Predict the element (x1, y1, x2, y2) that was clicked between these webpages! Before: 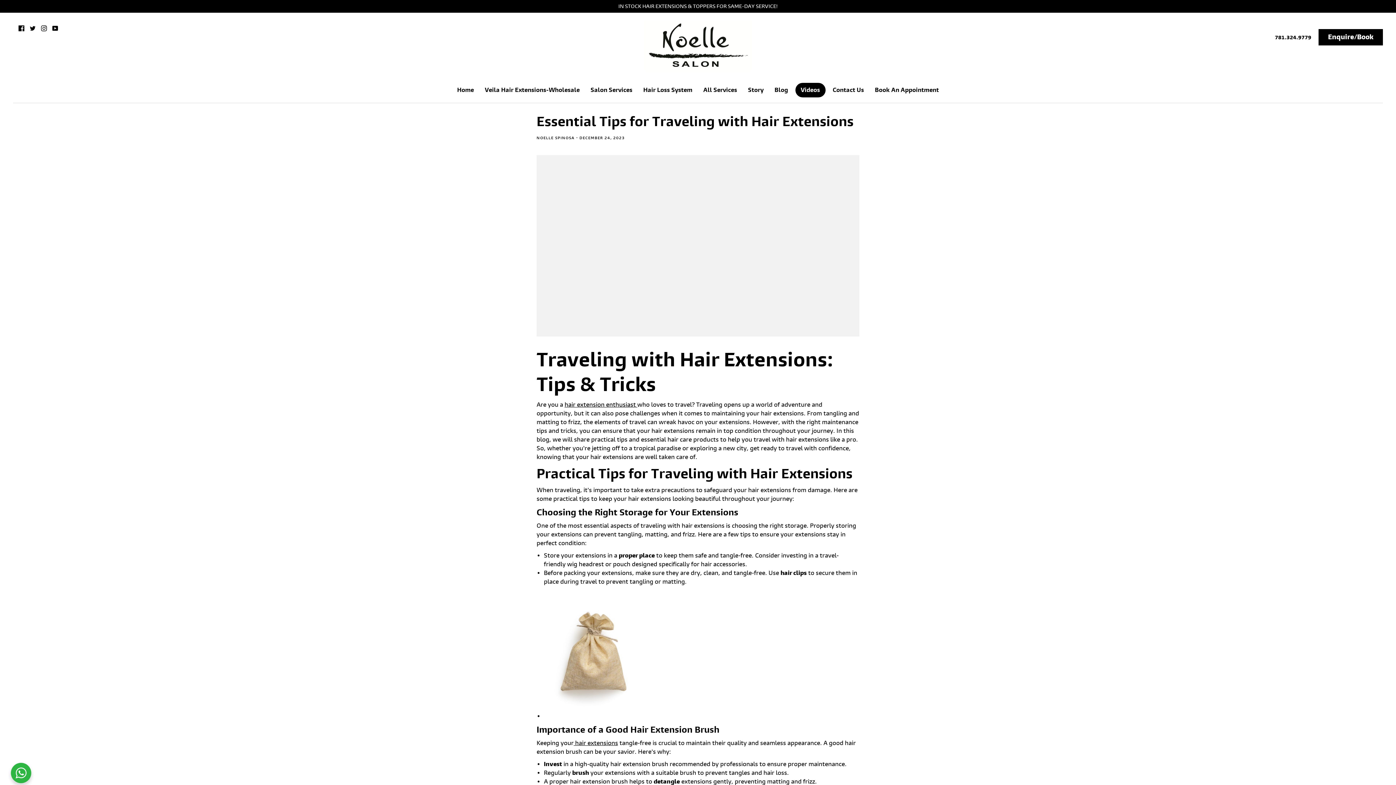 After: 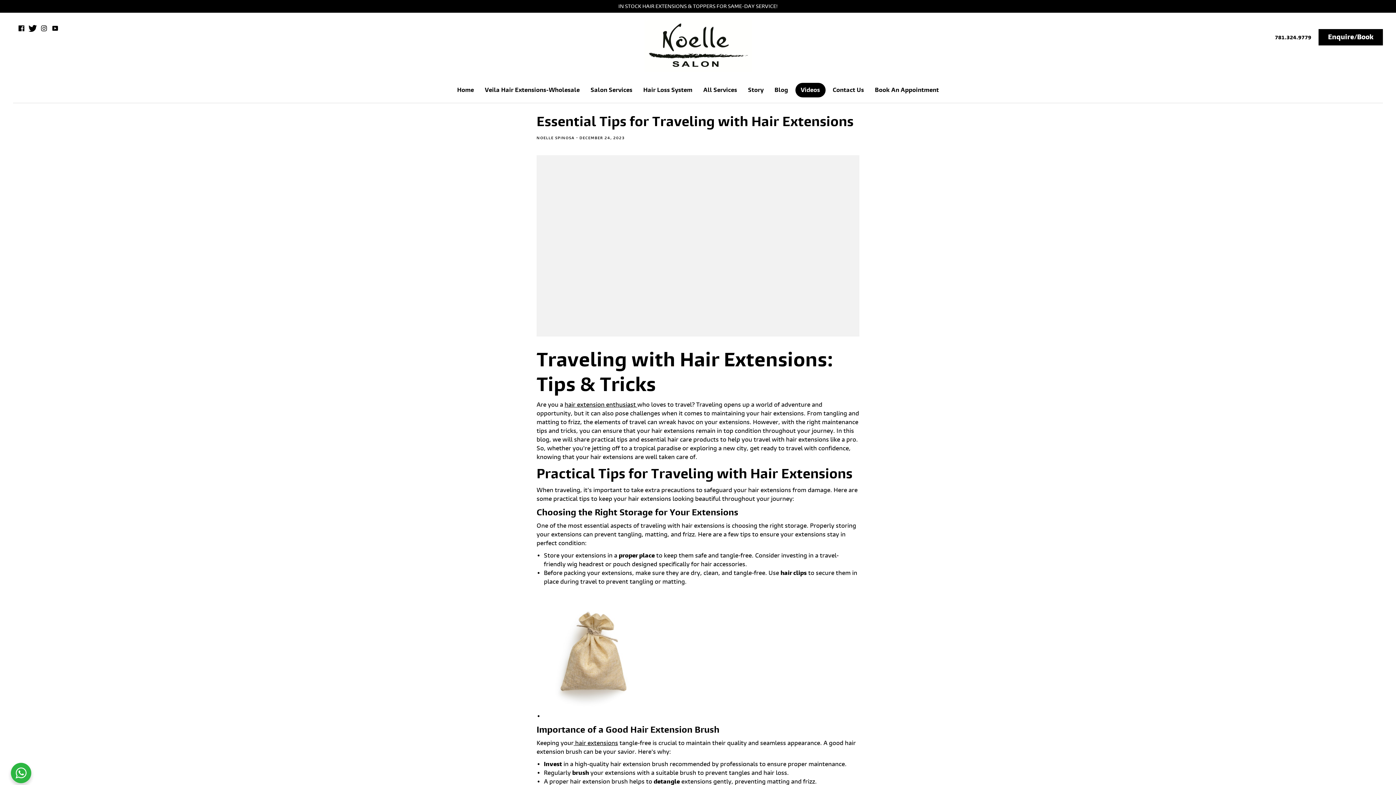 Action: bbox: (24, 24, 35, 31) label: Twitter